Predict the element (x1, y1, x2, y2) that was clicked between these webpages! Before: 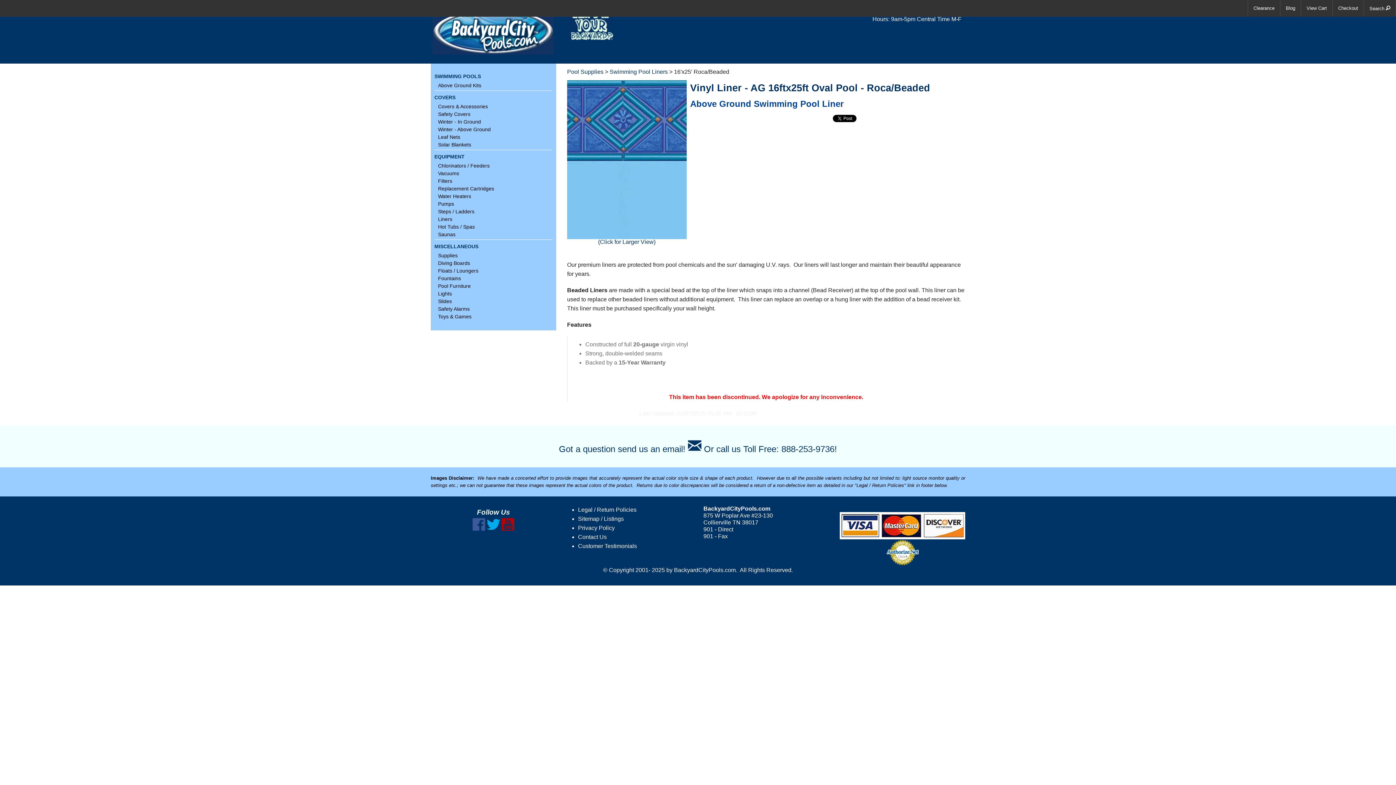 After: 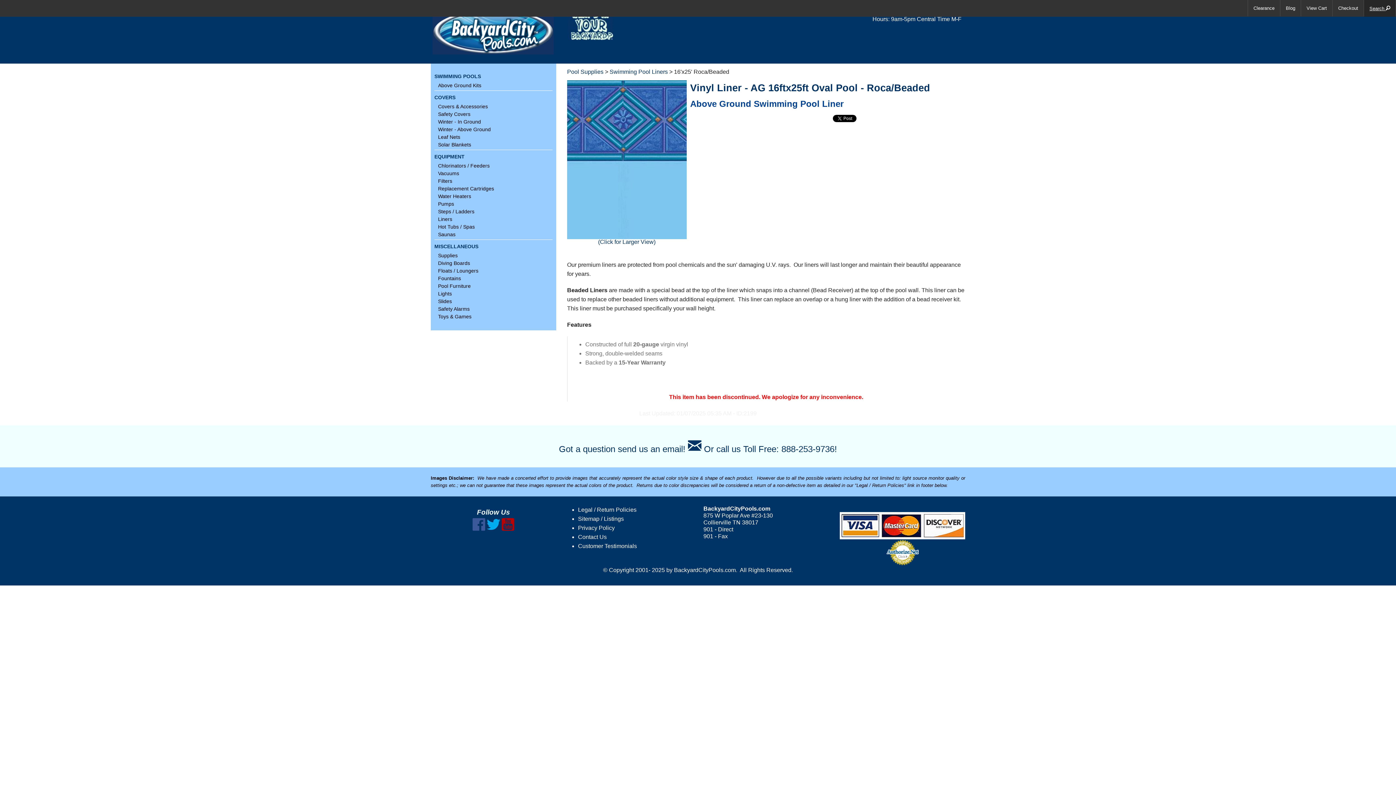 Action: bbox: (1364, 0, 1396, 16) label: Search 